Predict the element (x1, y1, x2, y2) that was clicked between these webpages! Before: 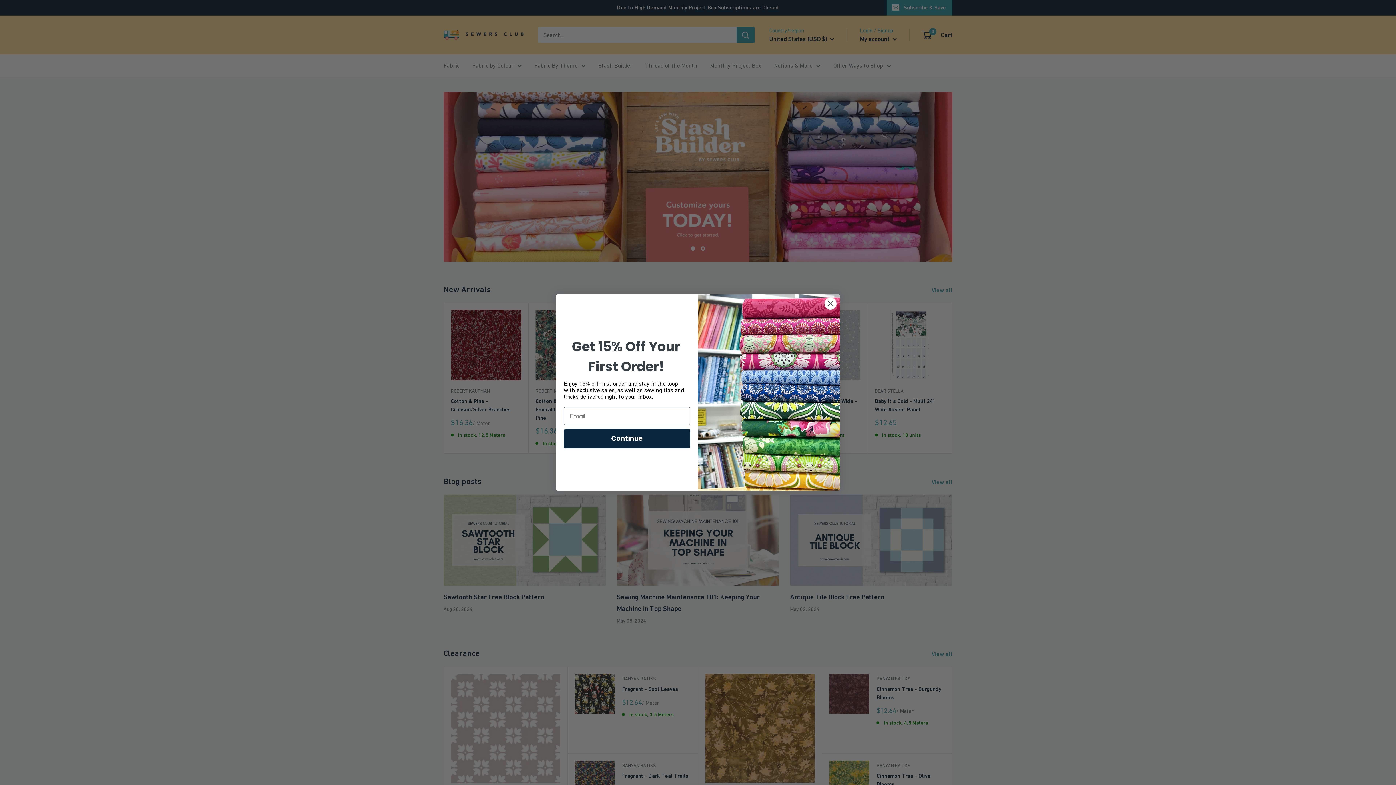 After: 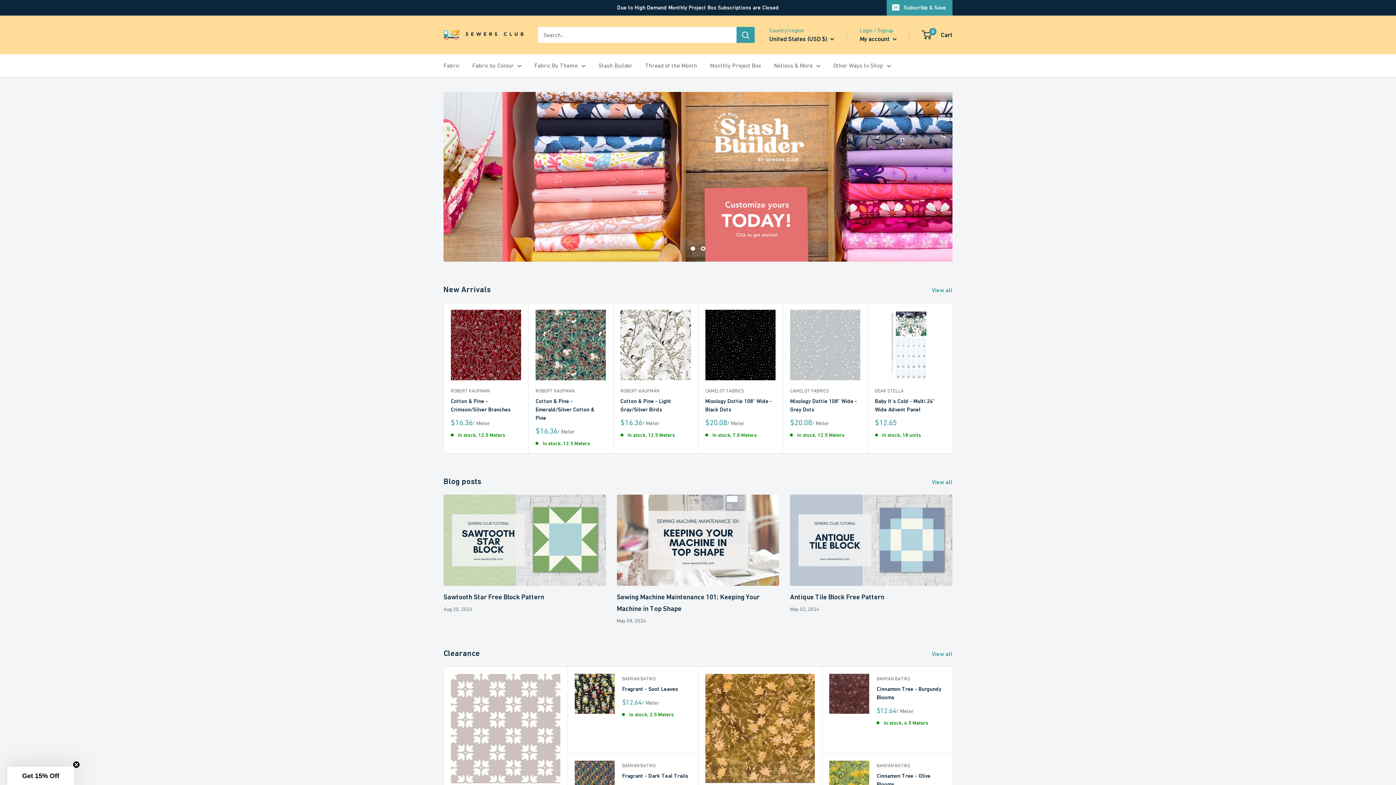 Action: label: Close dialog bbox: (824, 297, 837, 310)